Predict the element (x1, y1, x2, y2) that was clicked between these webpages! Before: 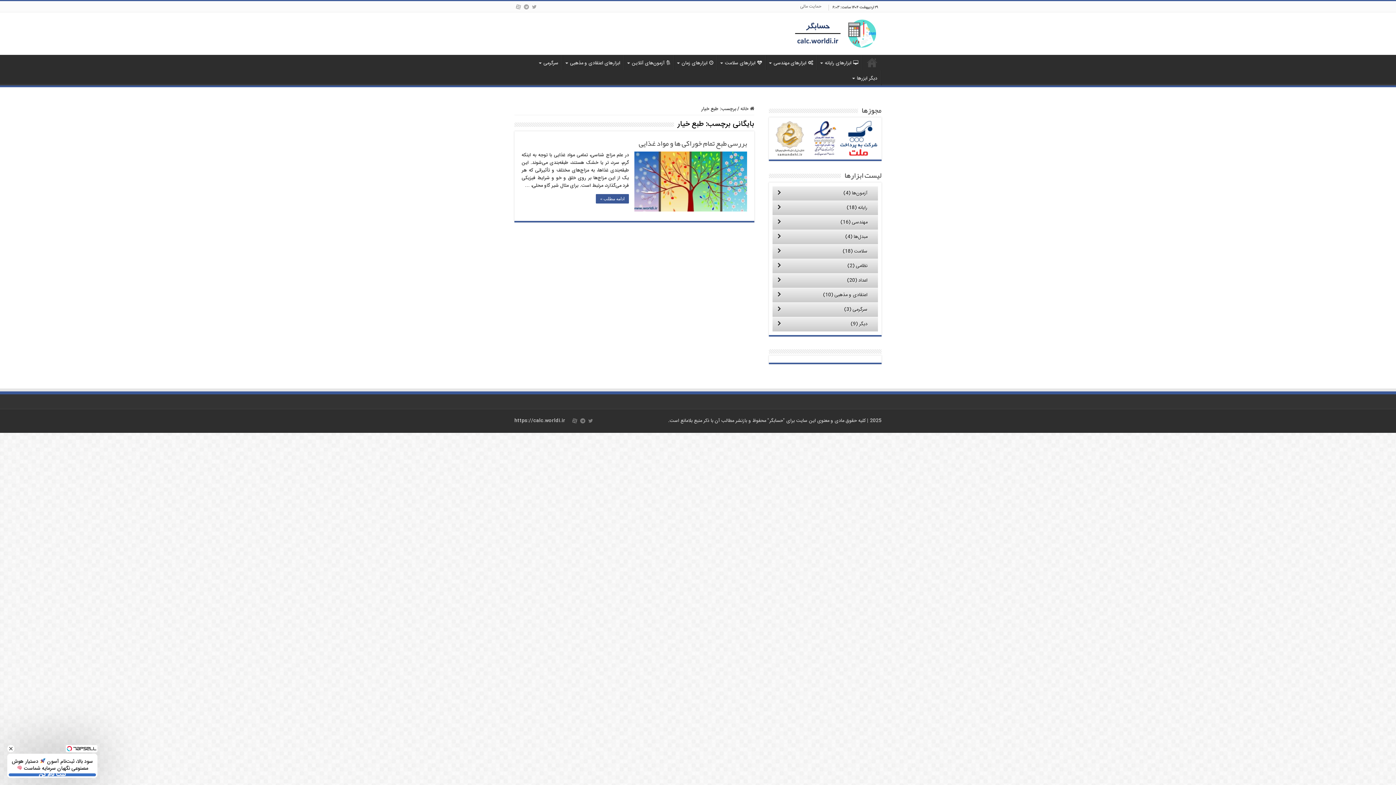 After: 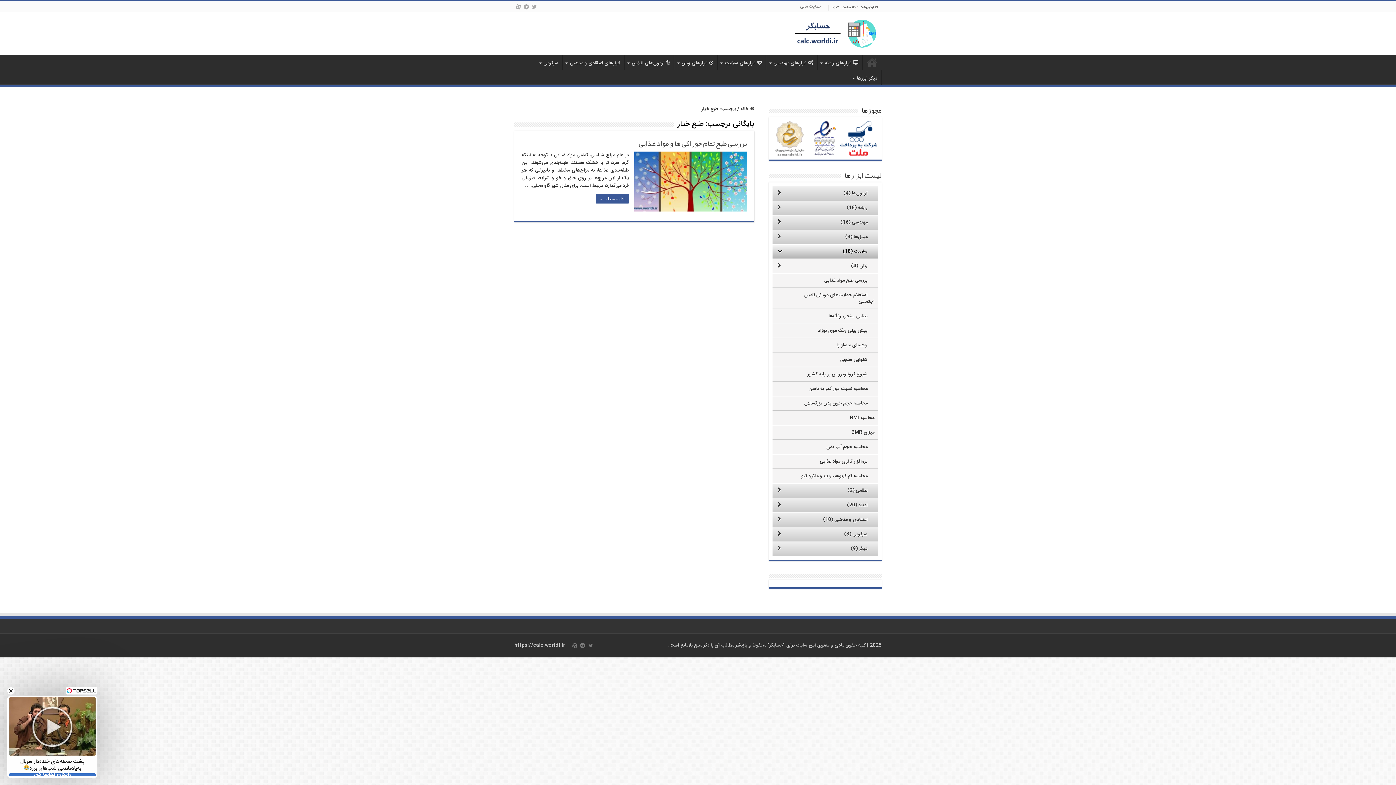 Action: bbox: (772, 244, 878, 259) label:  سلامت
 (18)